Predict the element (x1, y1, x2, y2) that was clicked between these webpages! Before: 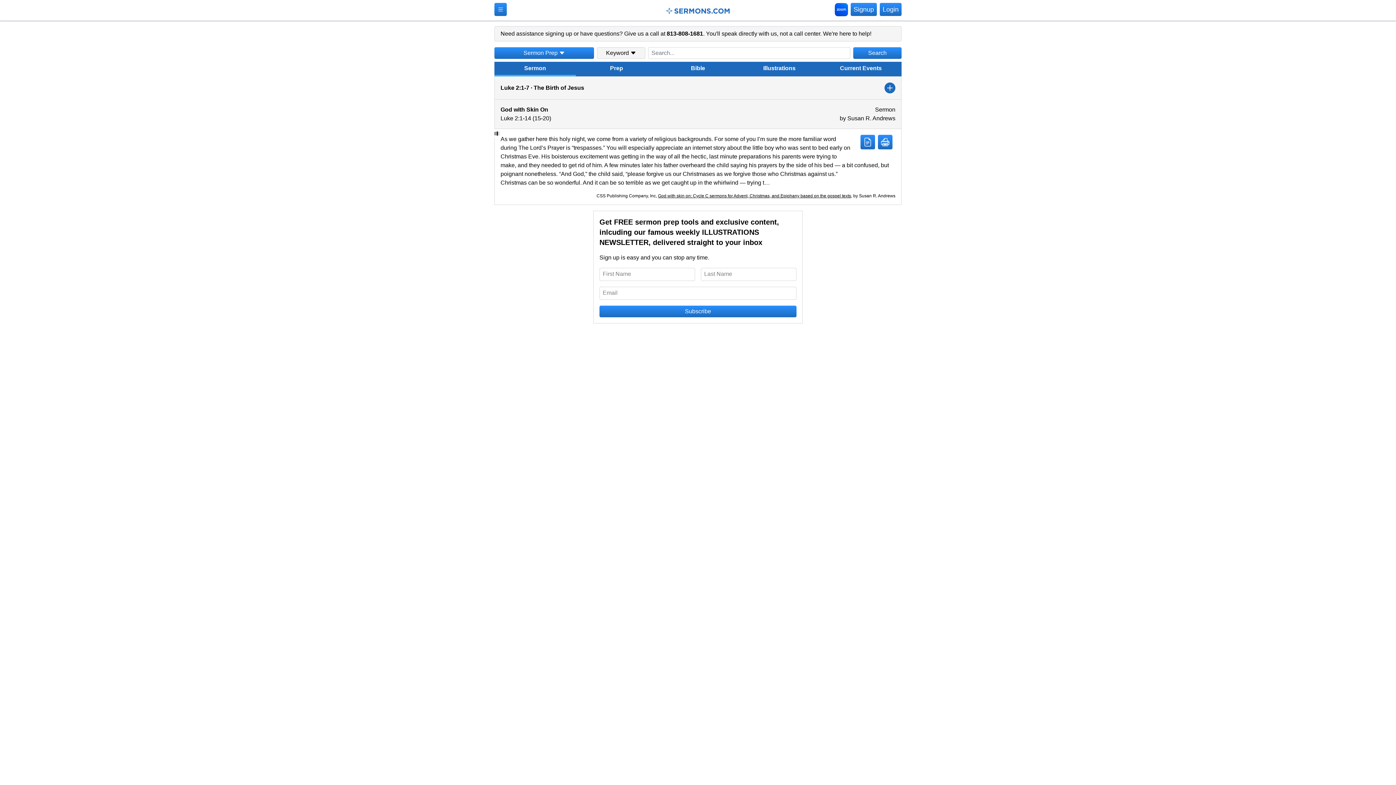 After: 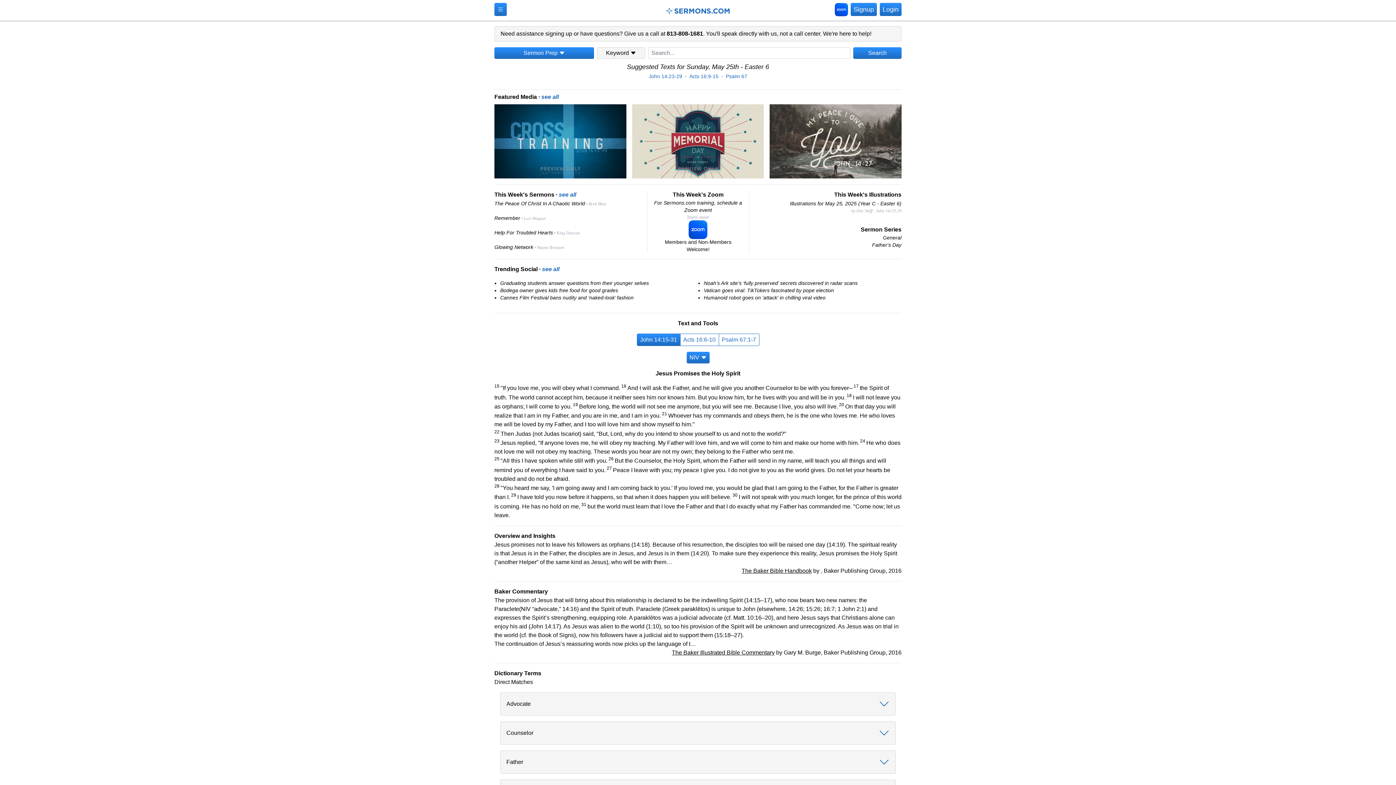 Action: label: Prep bbox: (576, 61, 657, 76)